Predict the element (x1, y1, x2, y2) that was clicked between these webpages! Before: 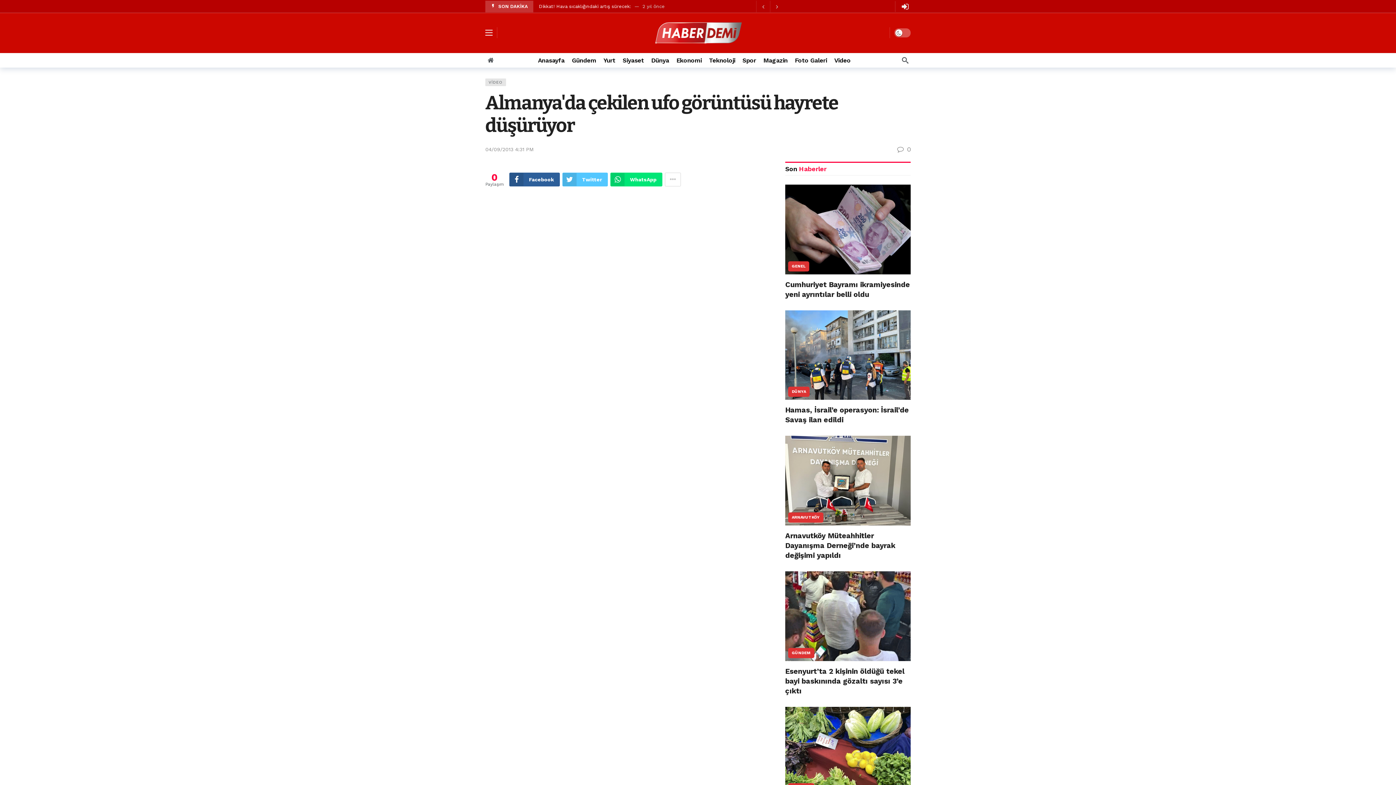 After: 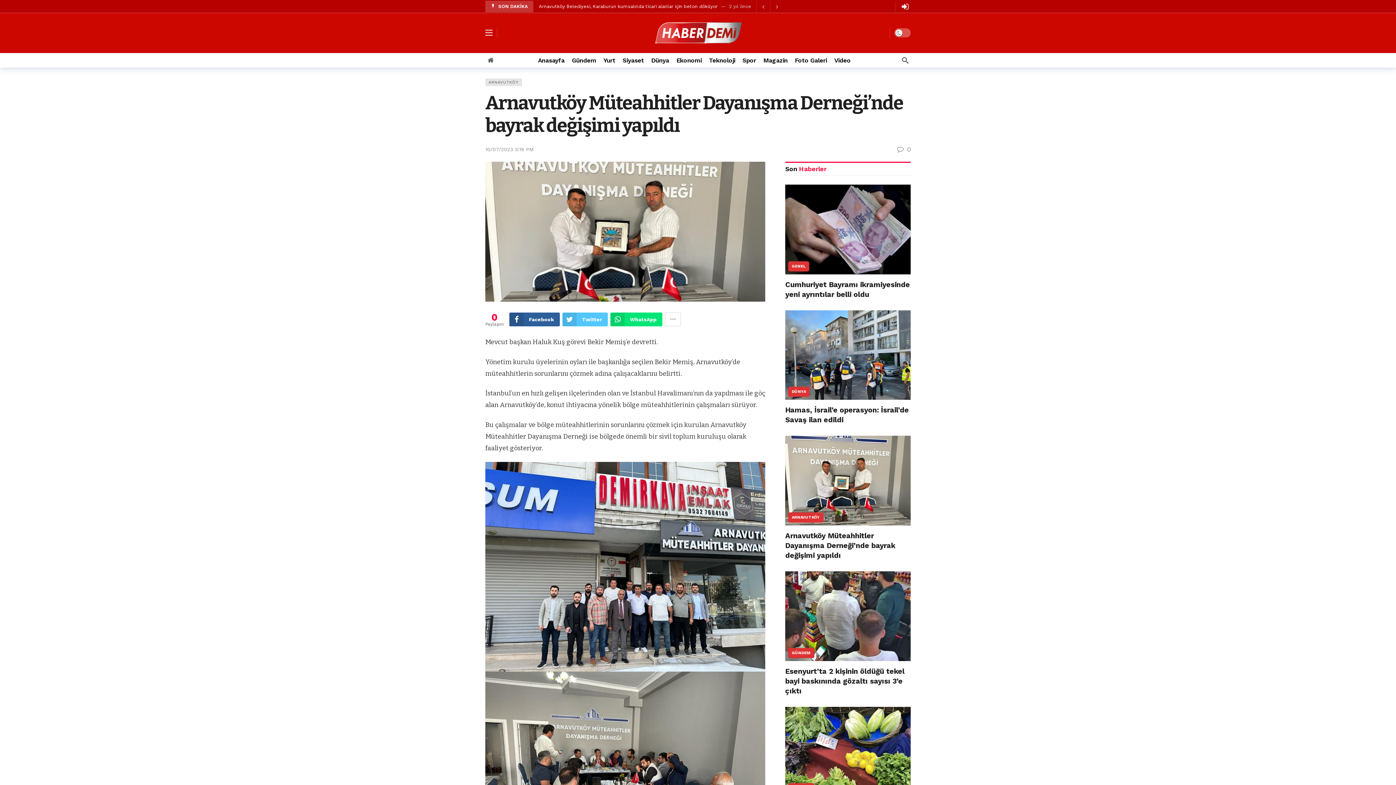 Action: label: Arnavutköy Müteahhitler Dayanışma Derneği’nde bayrak değişimi yapıldı bbox: (785, 531, 895, 560)